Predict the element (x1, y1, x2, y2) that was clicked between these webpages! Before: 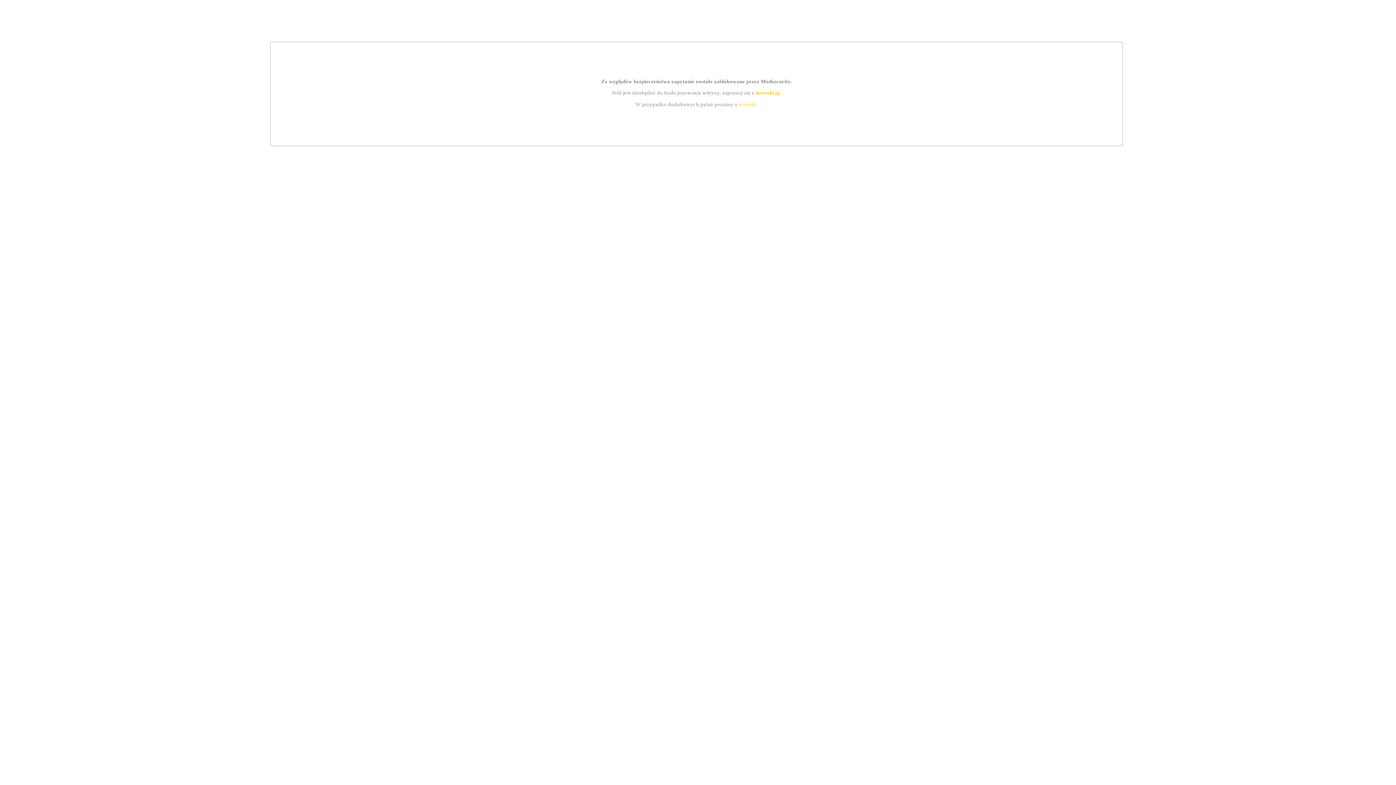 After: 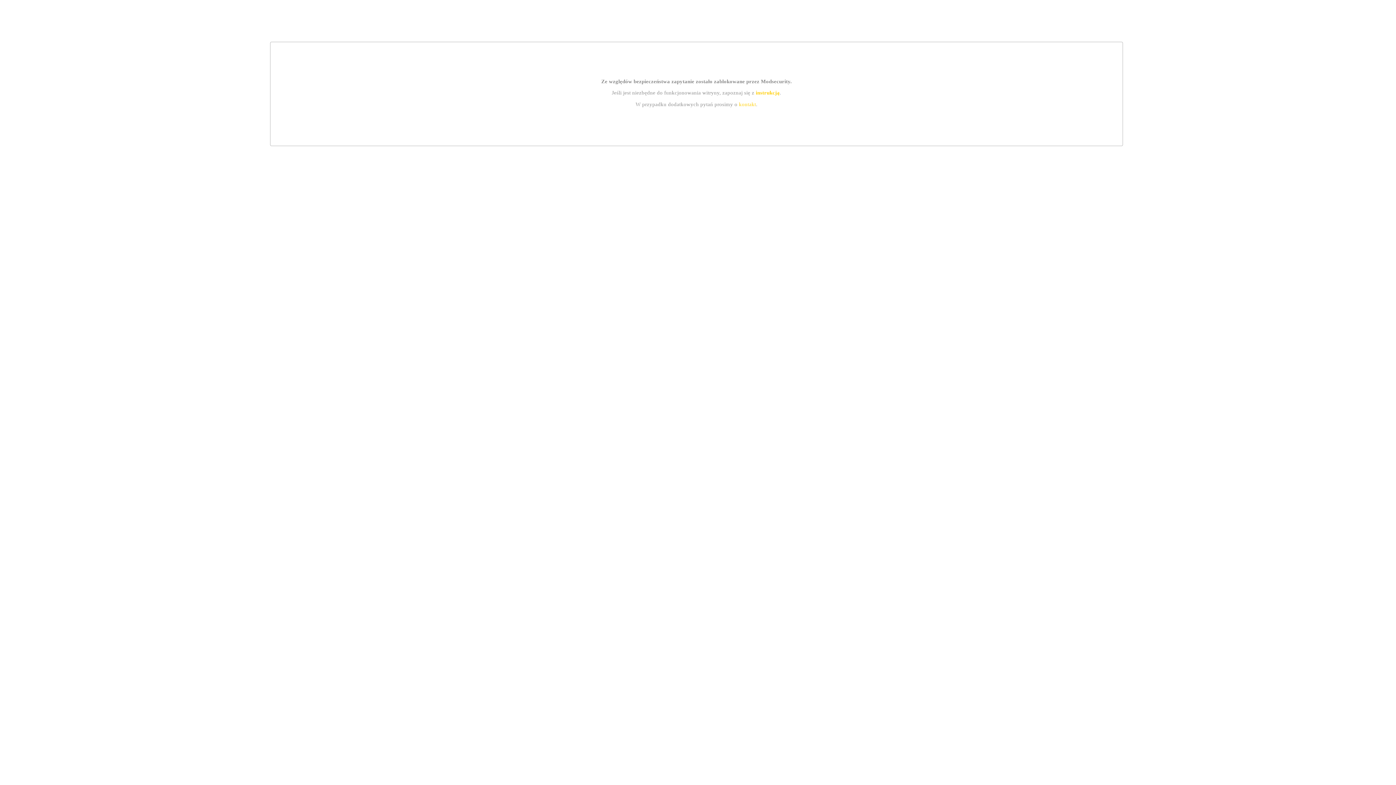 Action: label: kontakt bbox: (739, 101, 756, 107)